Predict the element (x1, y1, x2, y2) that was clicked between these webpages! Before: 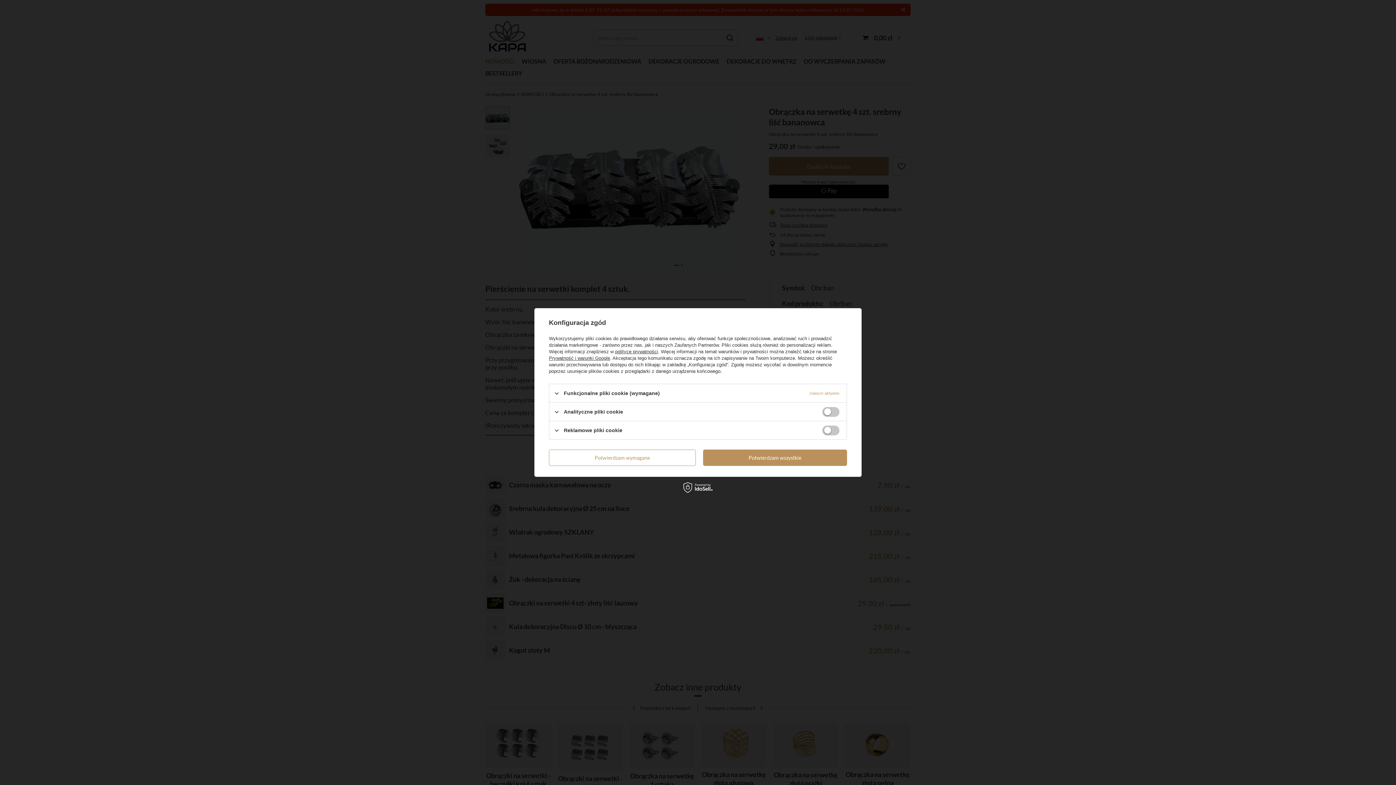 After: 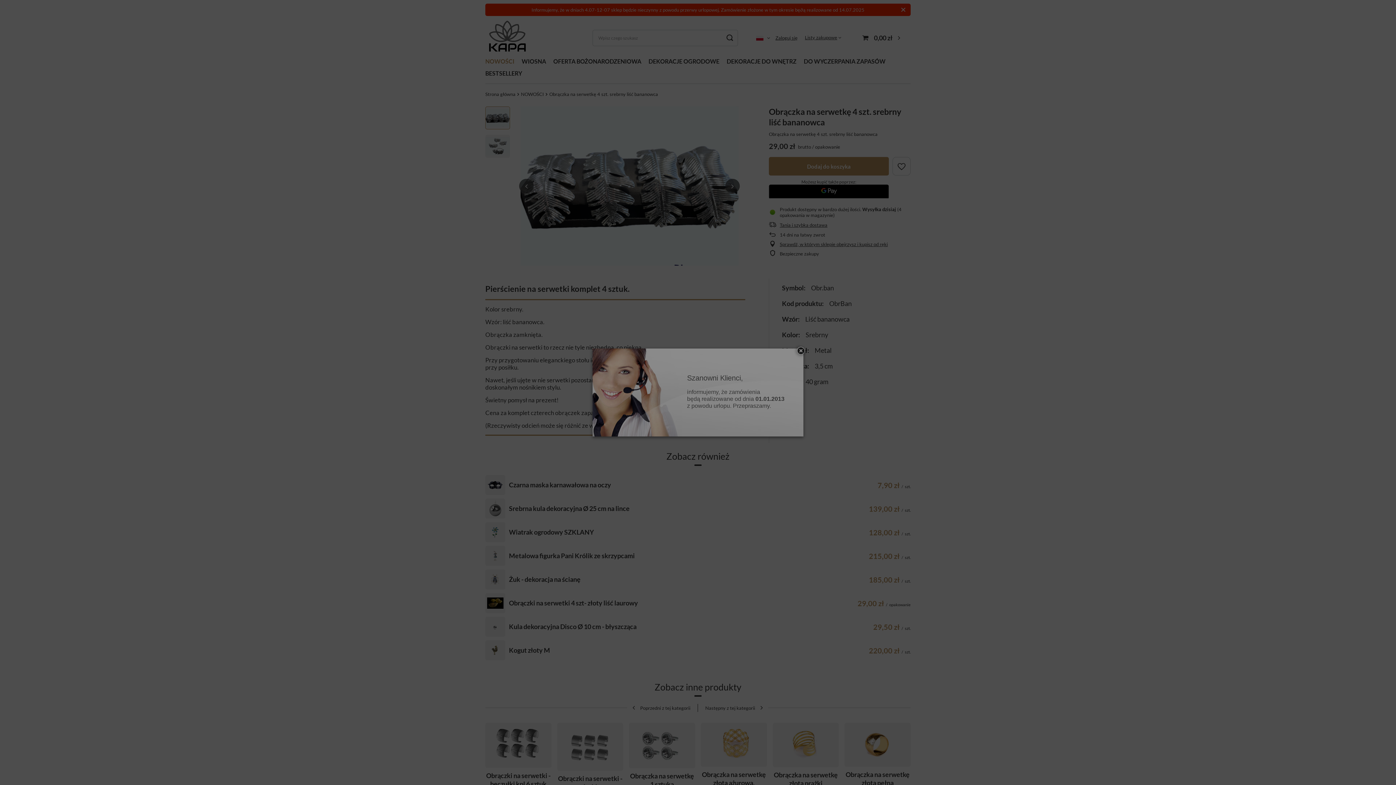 Action: bbox: (703, 449, 847, 466) label: Potwierdzam wszystkie